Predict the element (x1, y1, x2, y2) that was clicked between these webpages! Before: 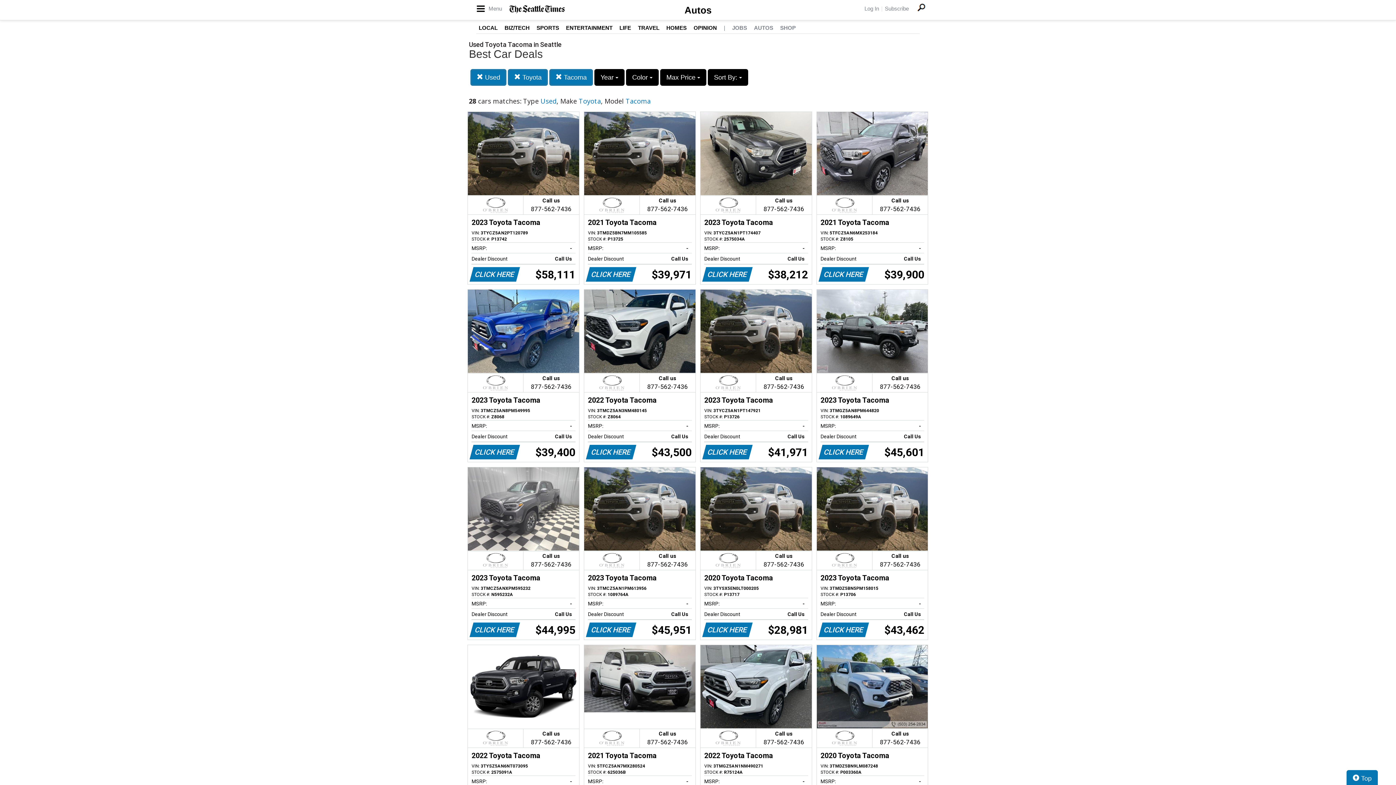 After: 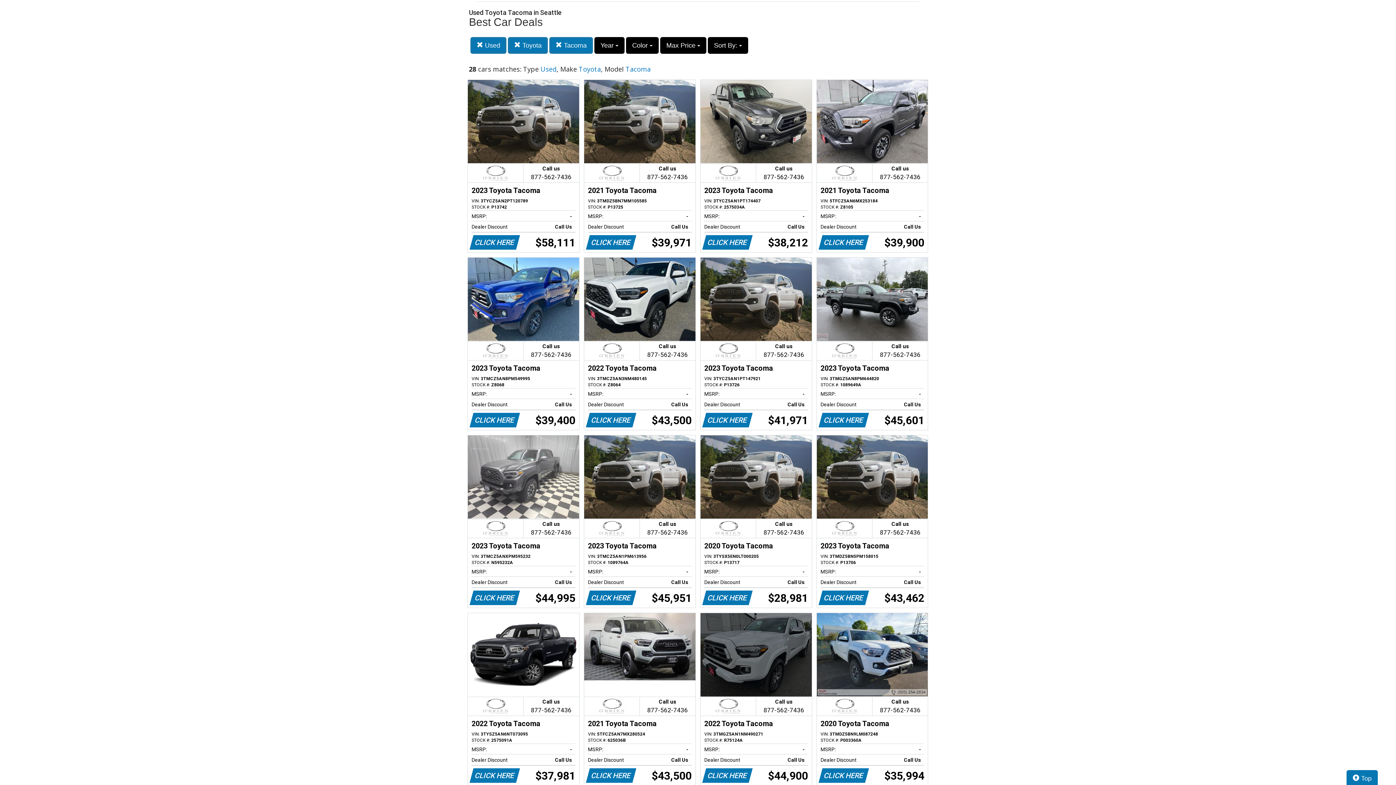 Action: bbox: (700, 645, 811, 817) label: Call us

877-562-7436
2022 Toyota Tacoma
VIN: 3TMGZ5AN1NM490271
STOCK #: R75124A
MSRP:
-   
Dealer Discount
Call Us   
CLICK HERE
$44,900